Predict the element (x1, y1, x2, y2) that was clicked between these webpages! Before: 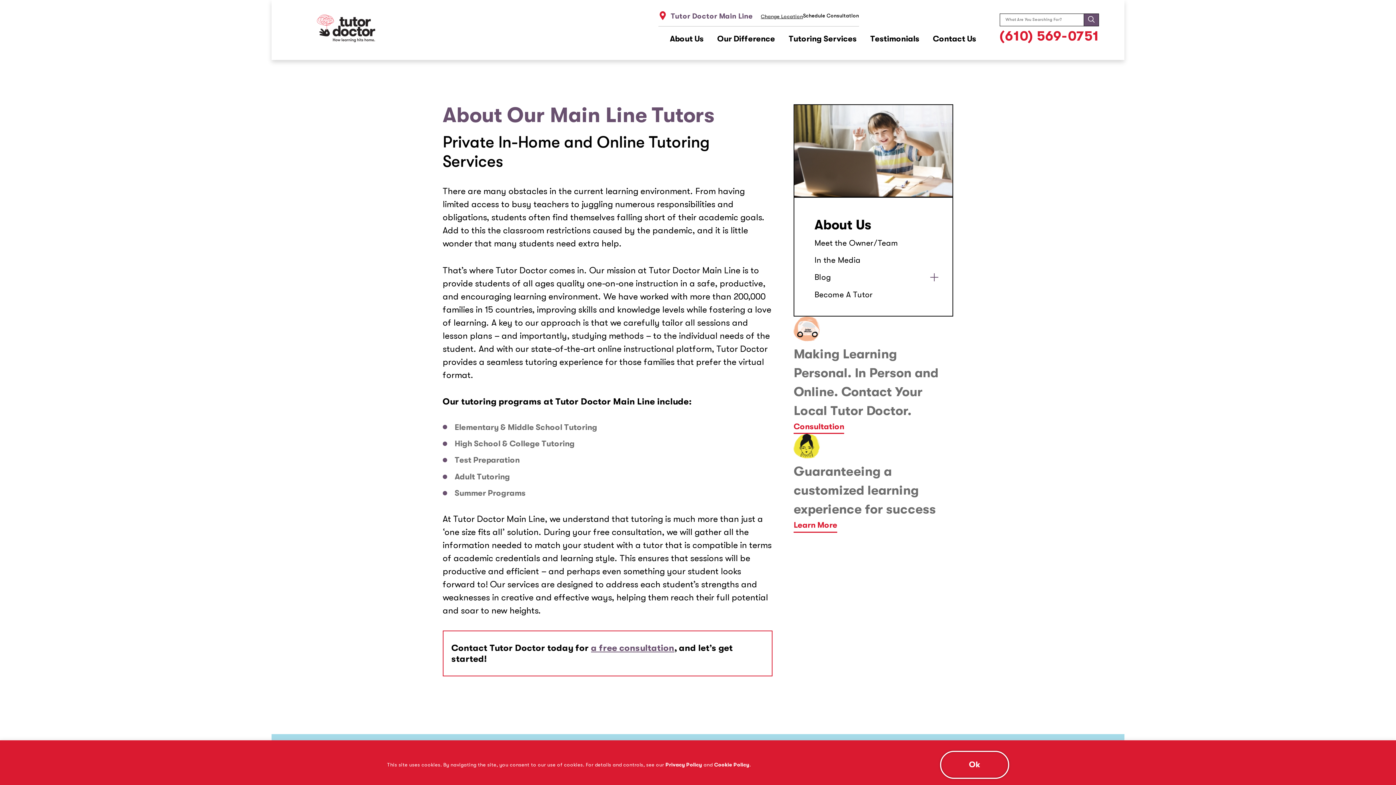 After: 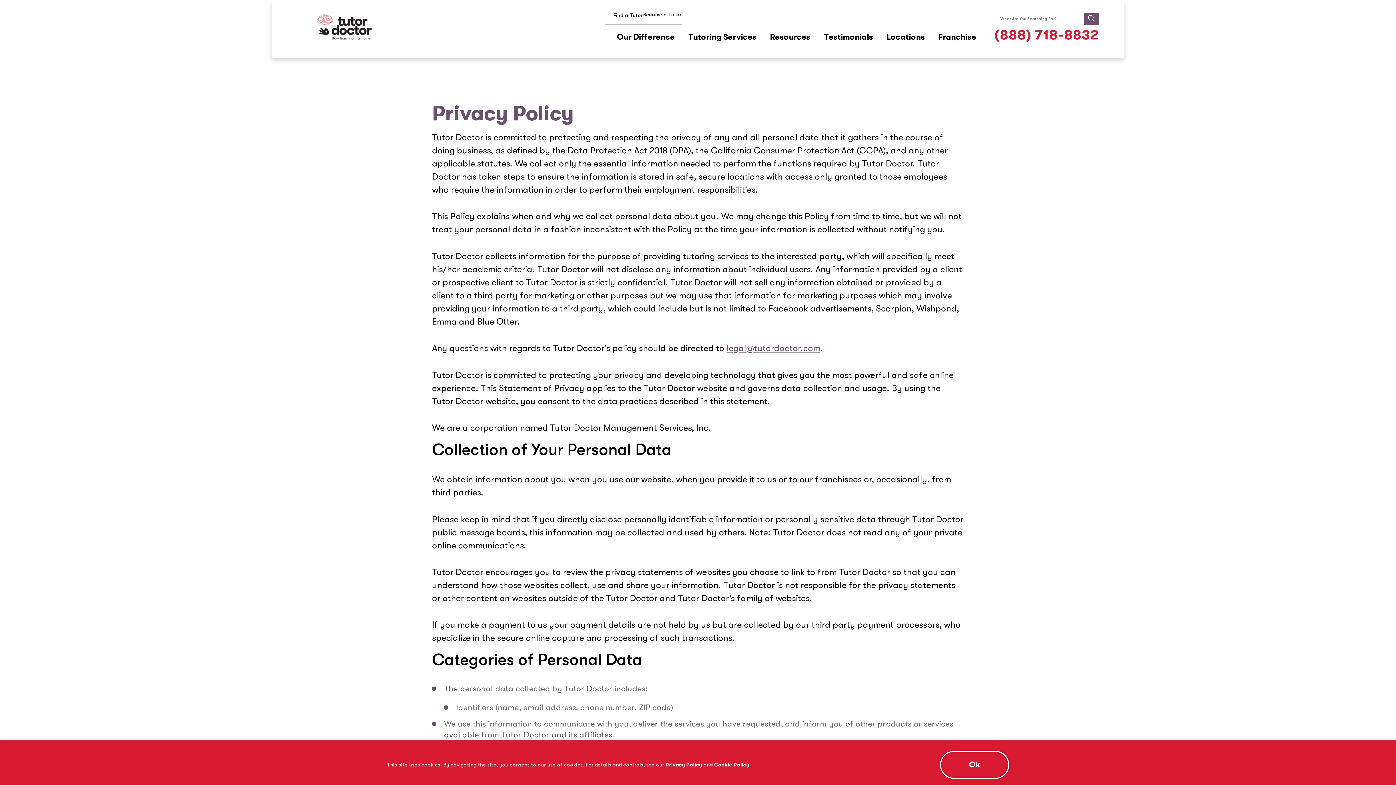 Action: label: Privacy Policy bbox: (665, 762, 702, 768)